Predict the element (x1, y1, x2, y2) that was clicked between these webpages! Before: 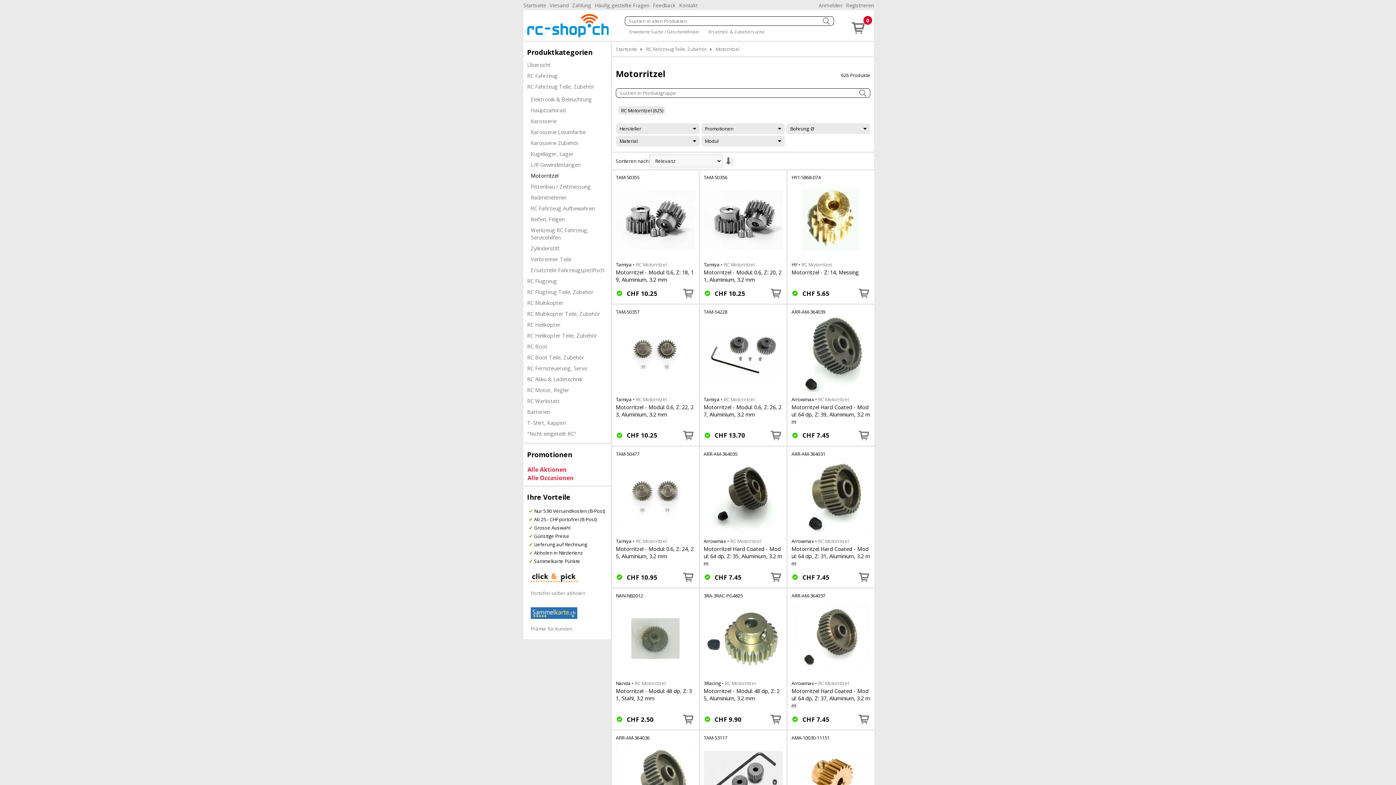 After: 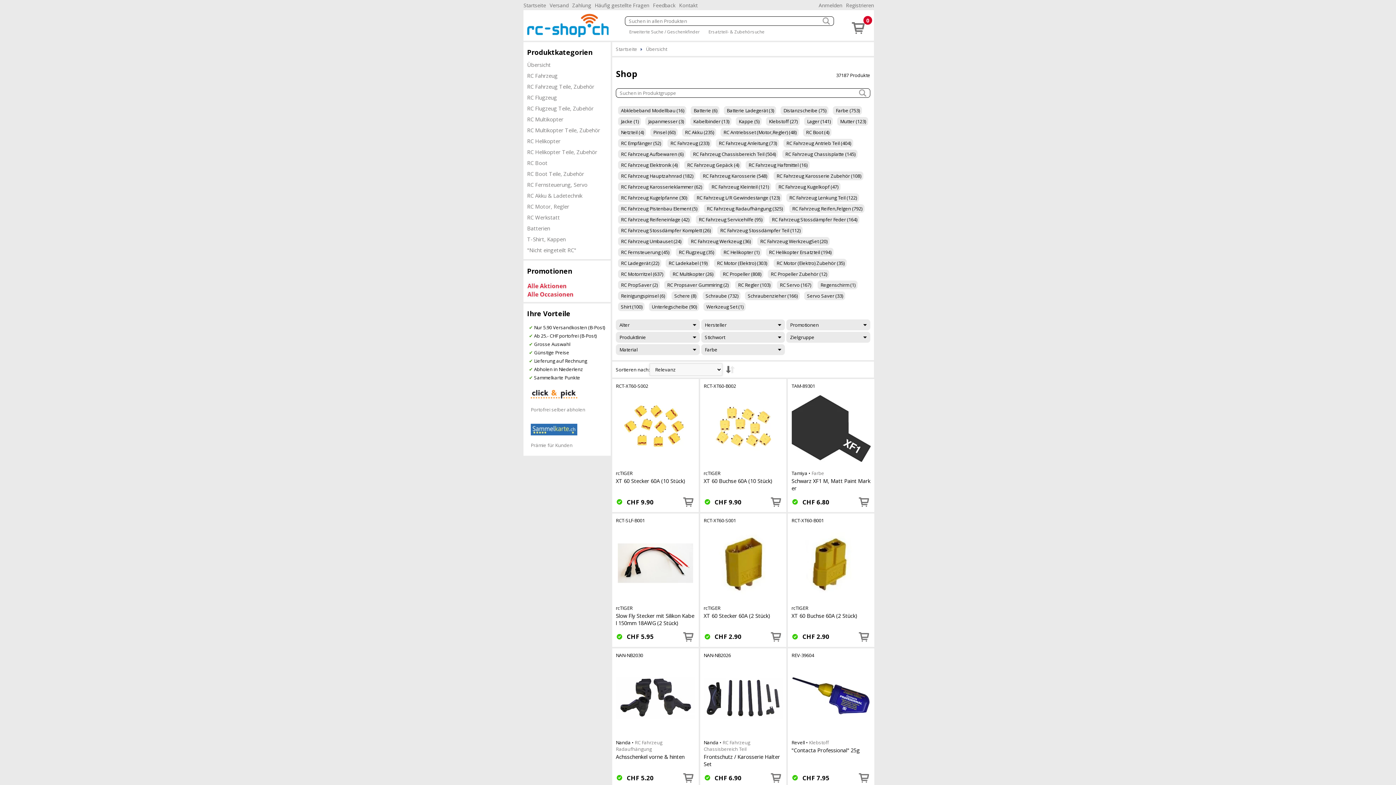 Action: bbox: (625, 28, 704, 34) label: Erweiterte Suche / Geschenkfinder